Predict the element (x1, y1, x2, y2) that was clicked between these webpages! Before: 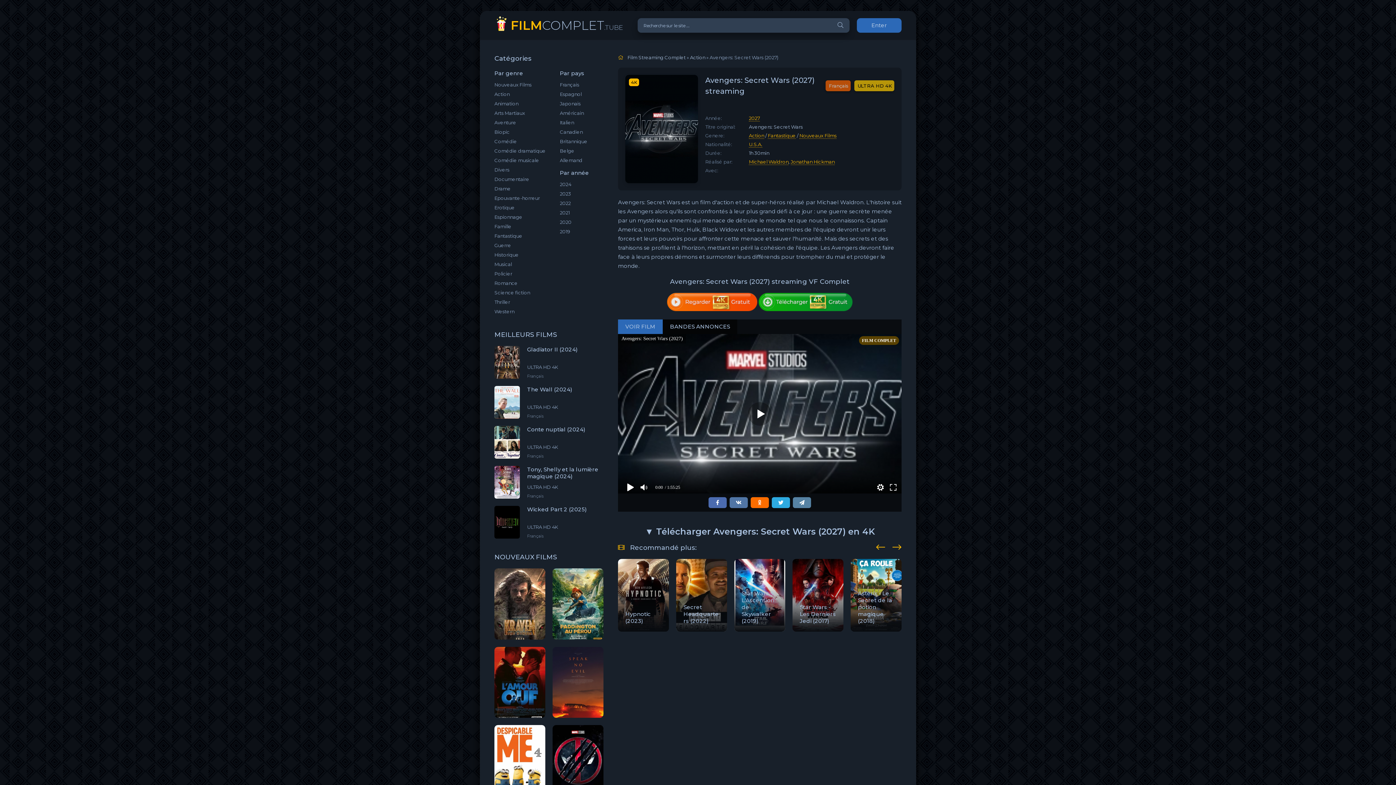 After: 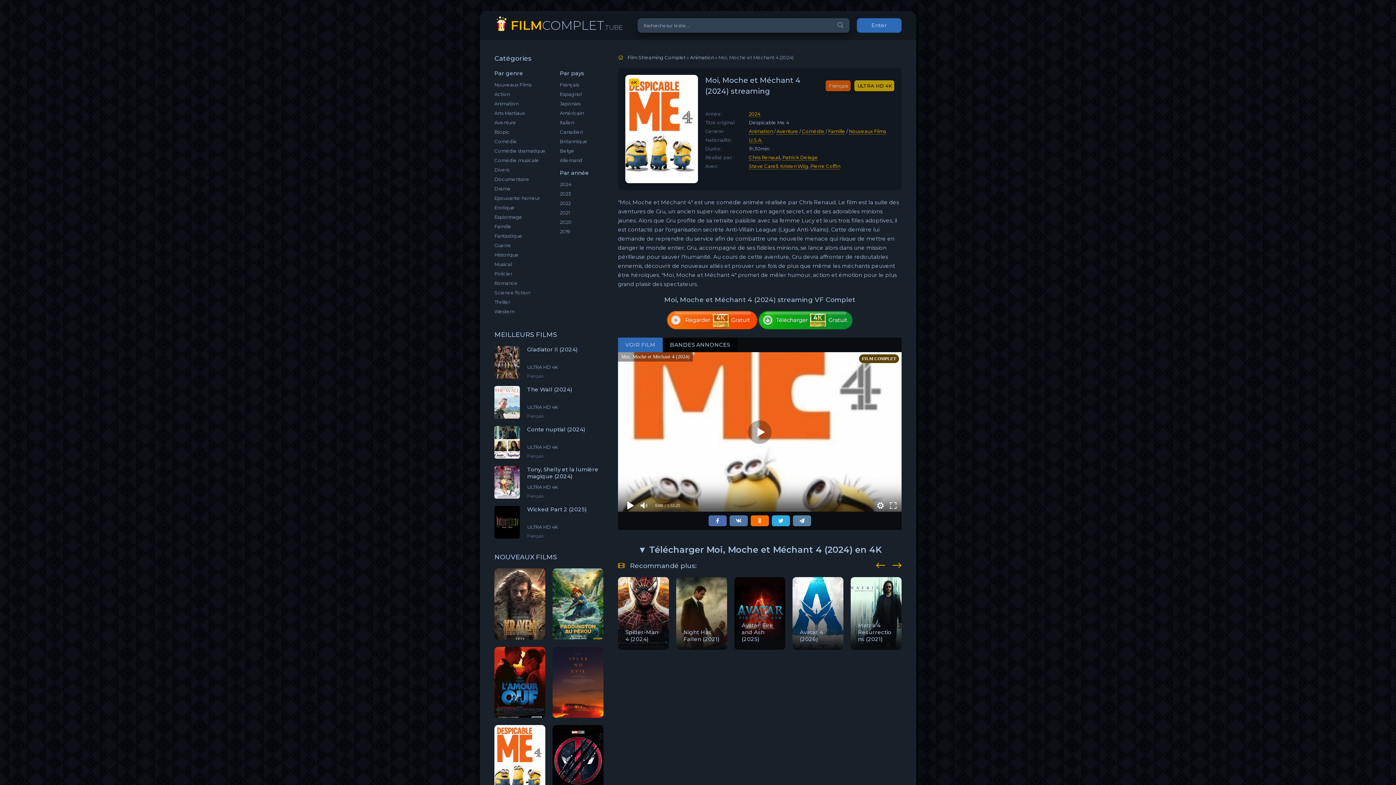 Action: bbox: (494, 725, 545, 796)